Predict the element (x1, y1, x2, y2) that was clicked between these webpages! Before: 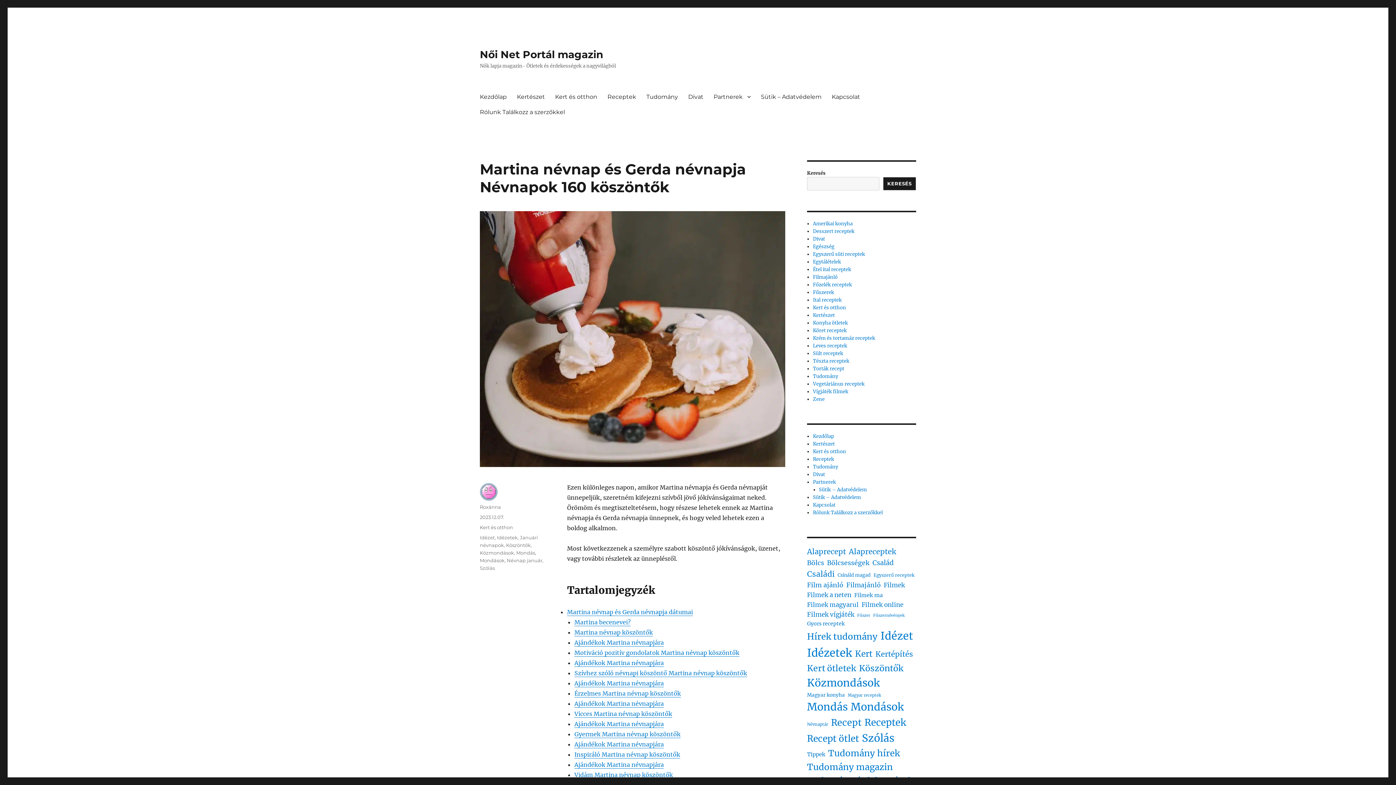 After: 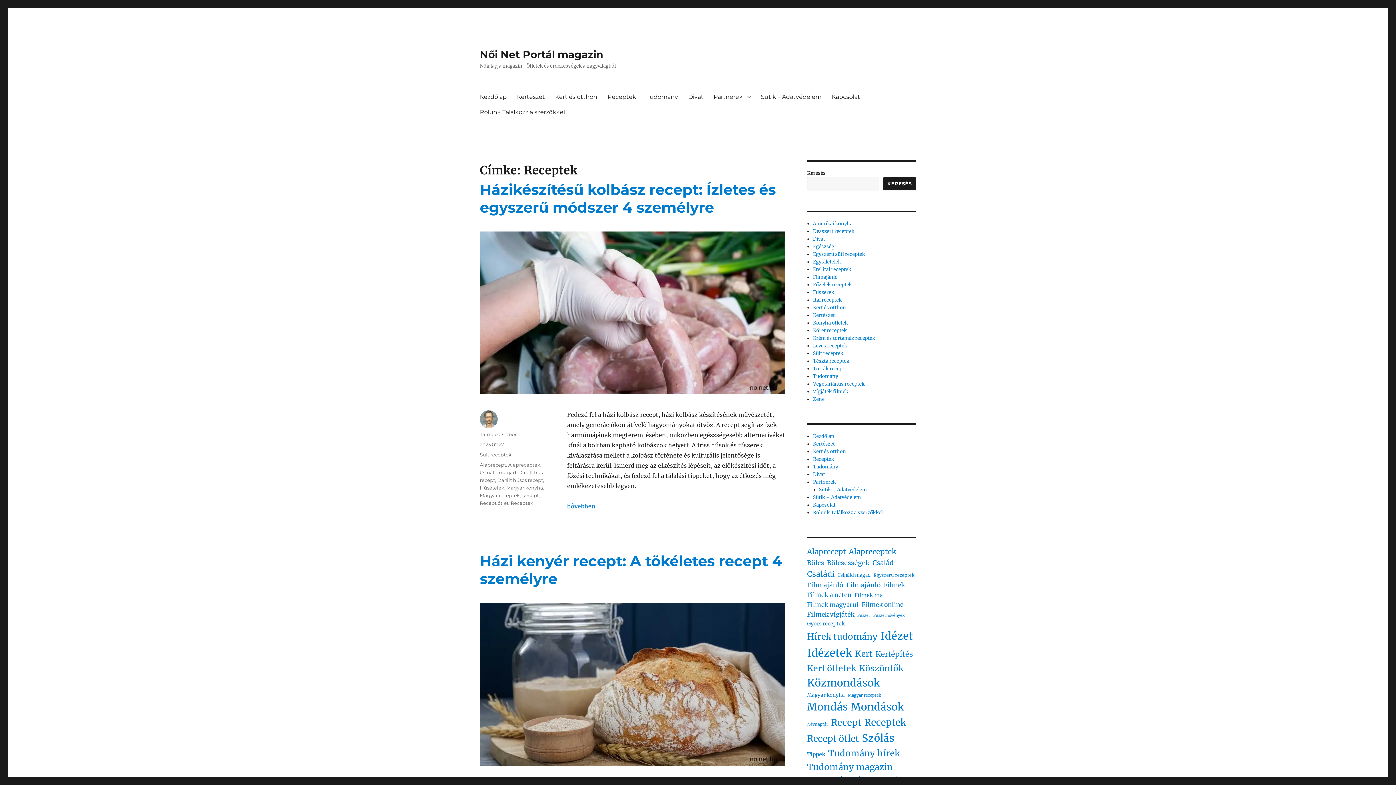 Action: label: Receptek (324 elem) bbox: (864, 715, 906, 730)